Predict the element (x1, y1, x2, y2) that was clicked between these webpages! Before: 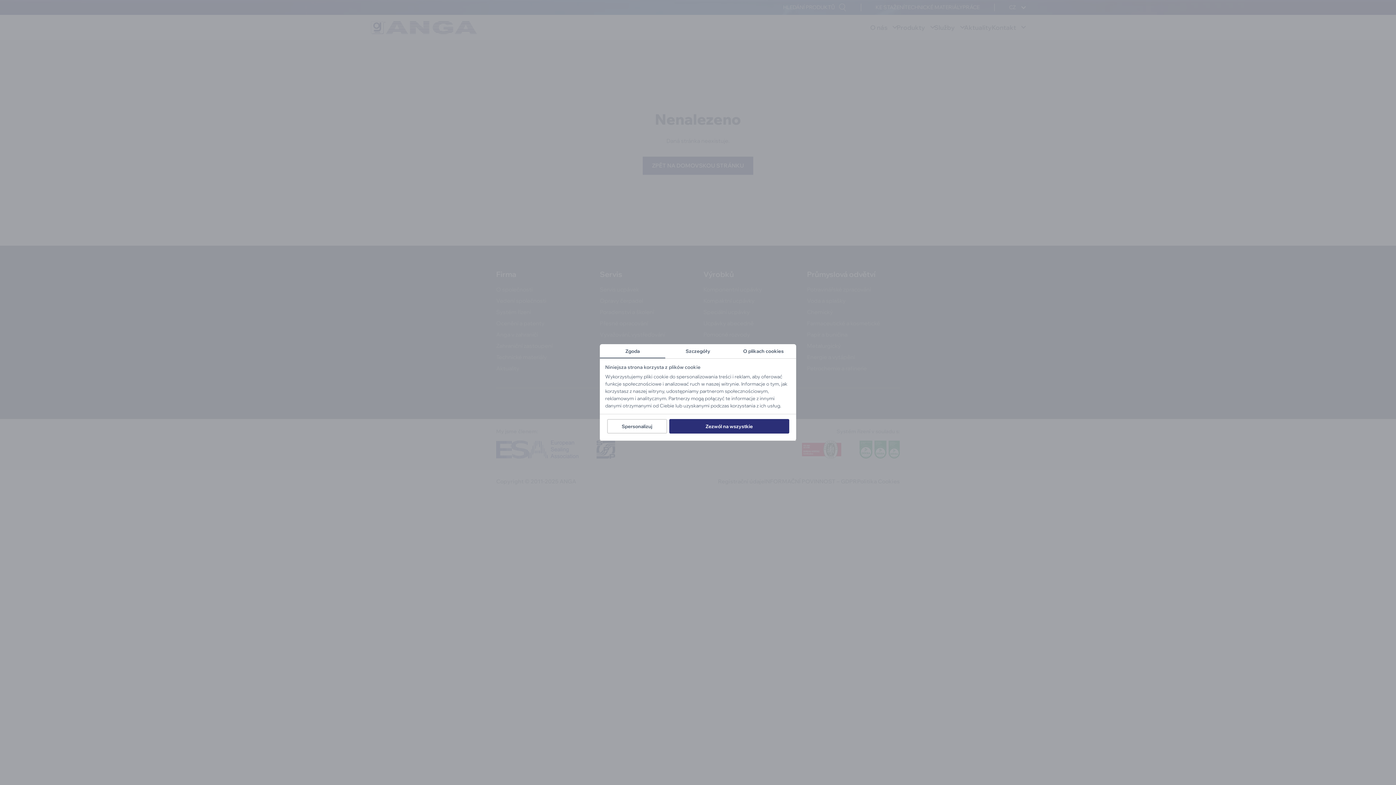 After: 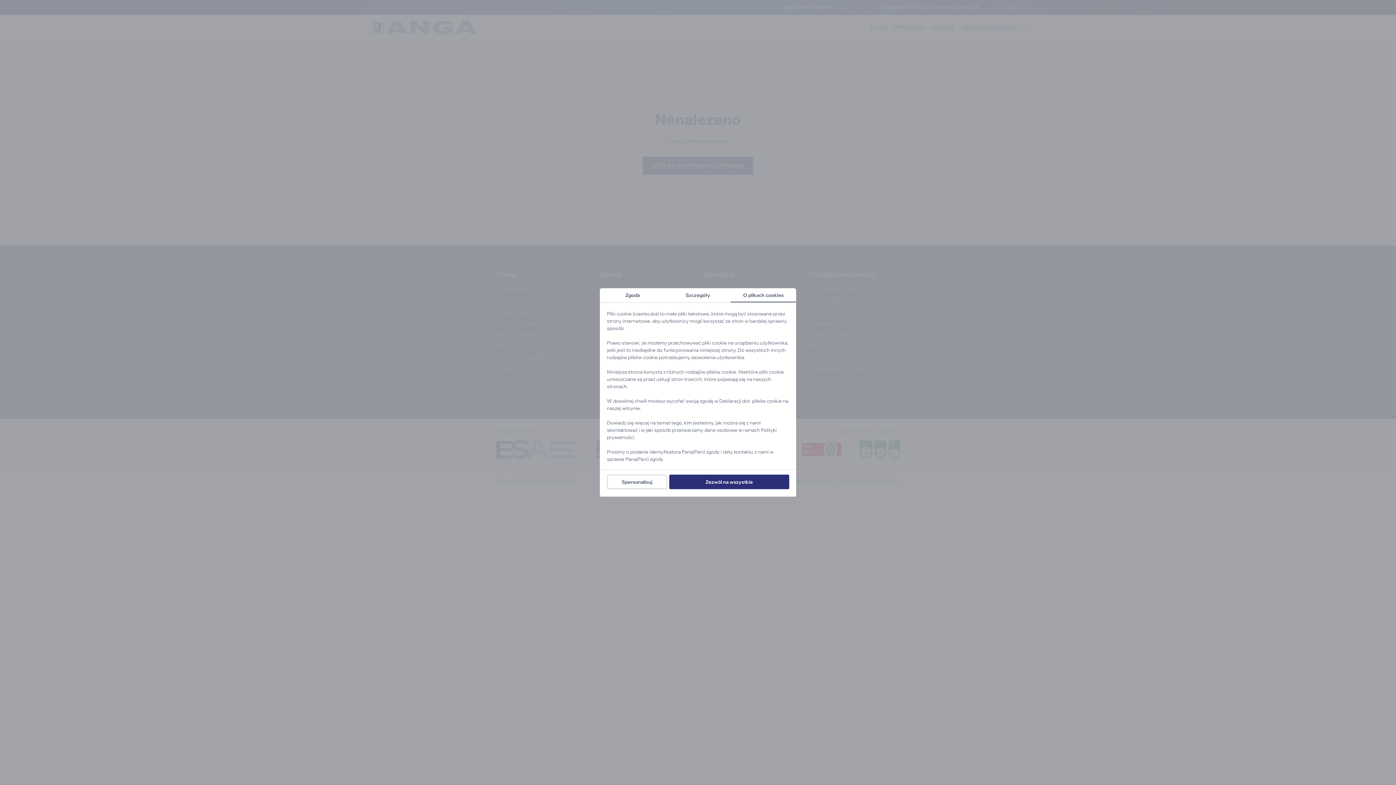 Action: label: O plikach cookies bbox: (730, 344, 796, 358)